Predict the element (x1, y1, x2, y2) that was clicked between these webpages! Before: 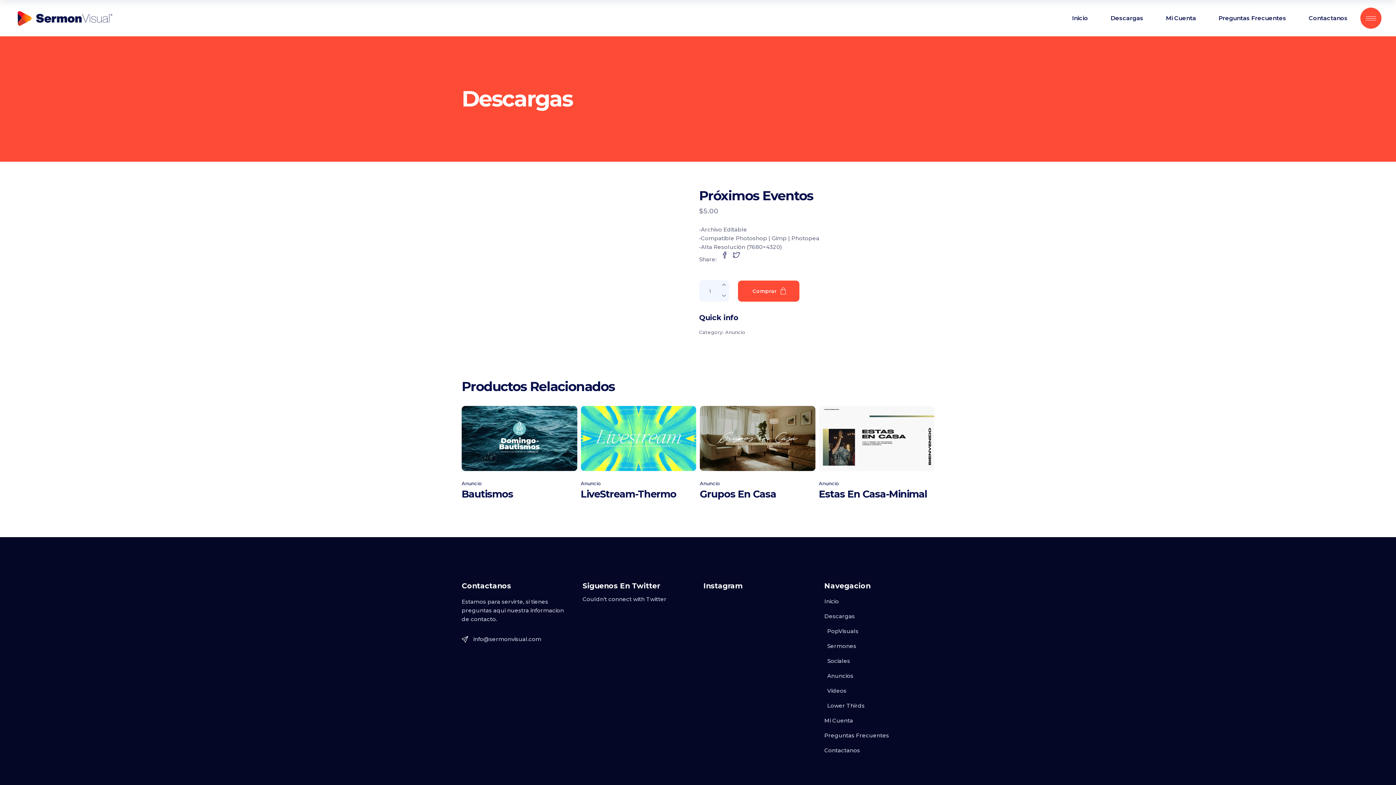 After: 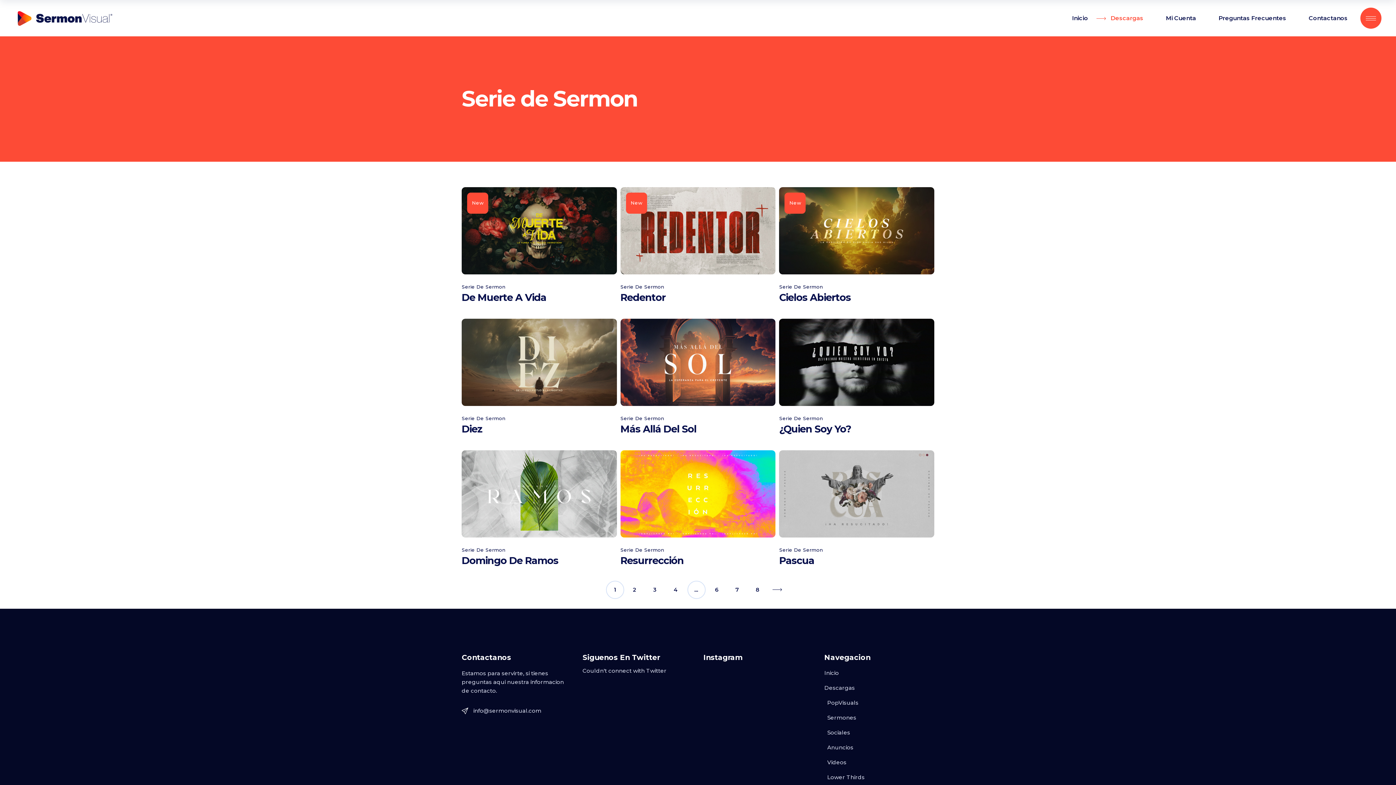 Action: bbox: (827, 642, 862, 650) label: Sermones